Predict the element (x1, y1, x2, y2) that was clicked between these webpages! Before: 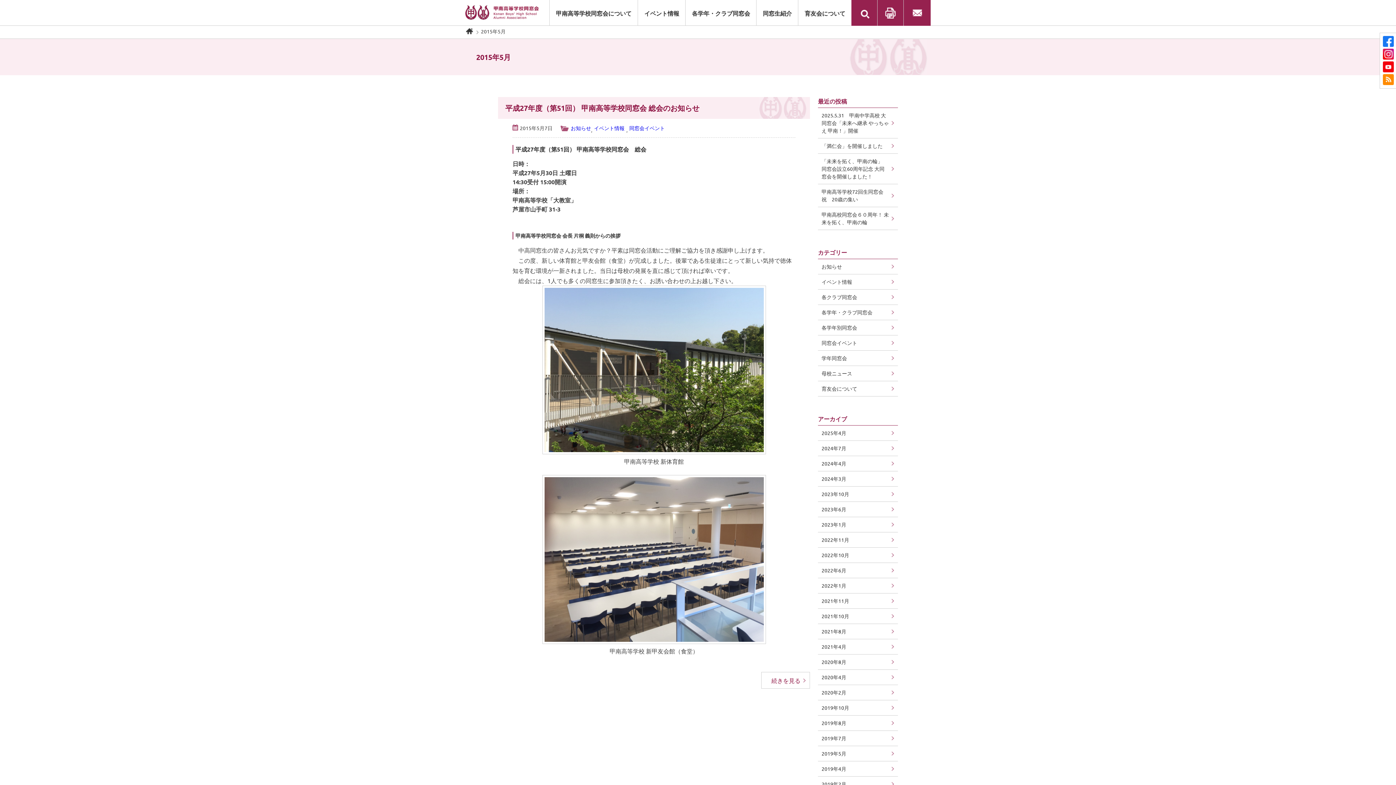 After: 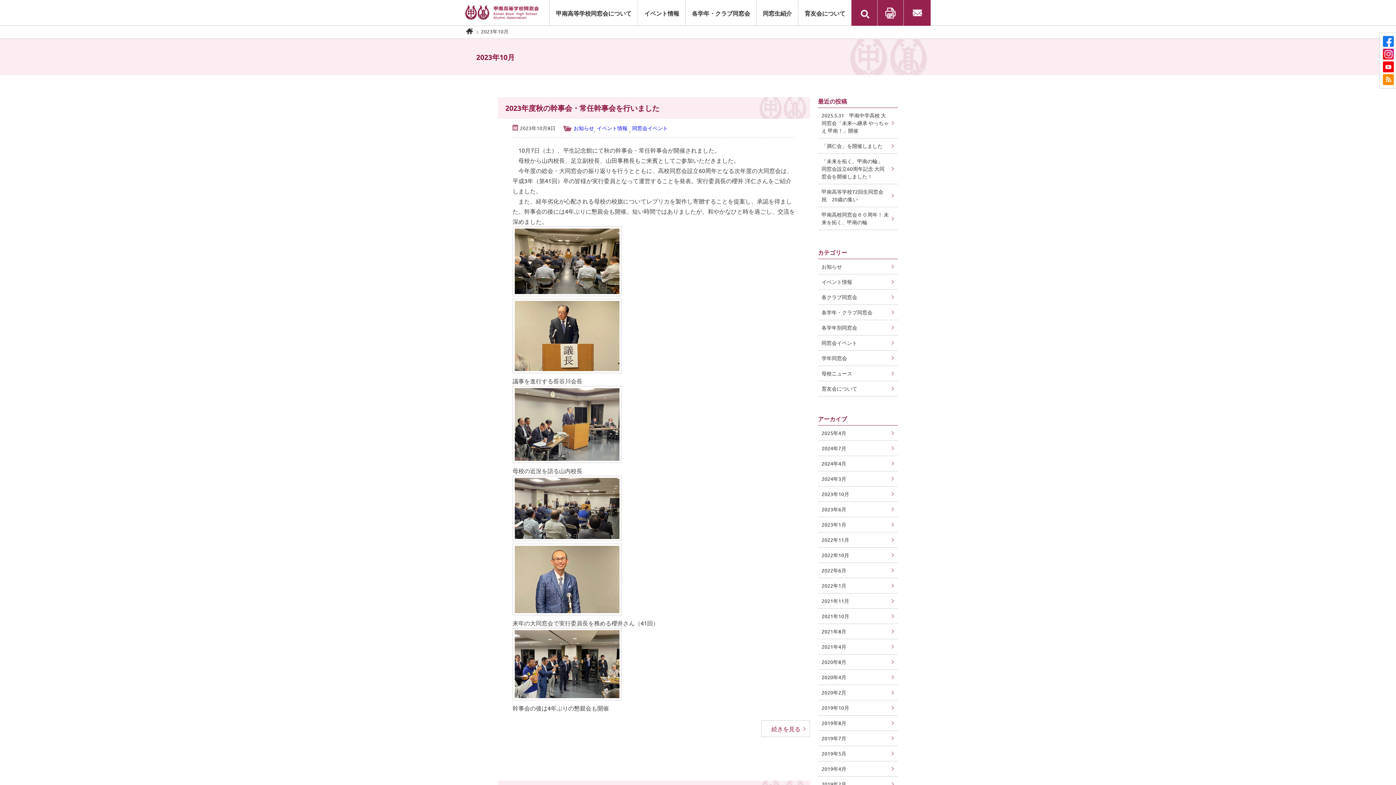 Action: bbox: (818, 486, 898, 501) label: 2023年10月